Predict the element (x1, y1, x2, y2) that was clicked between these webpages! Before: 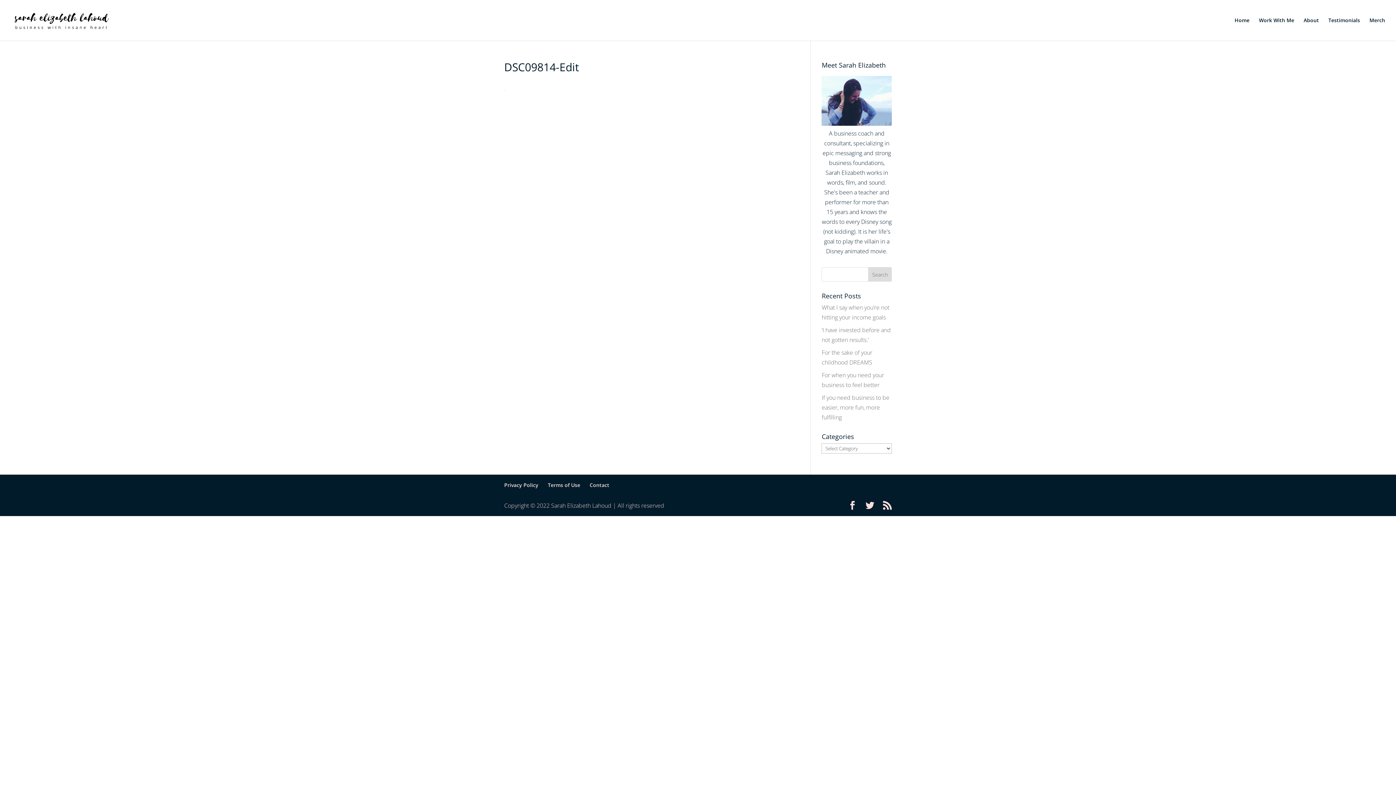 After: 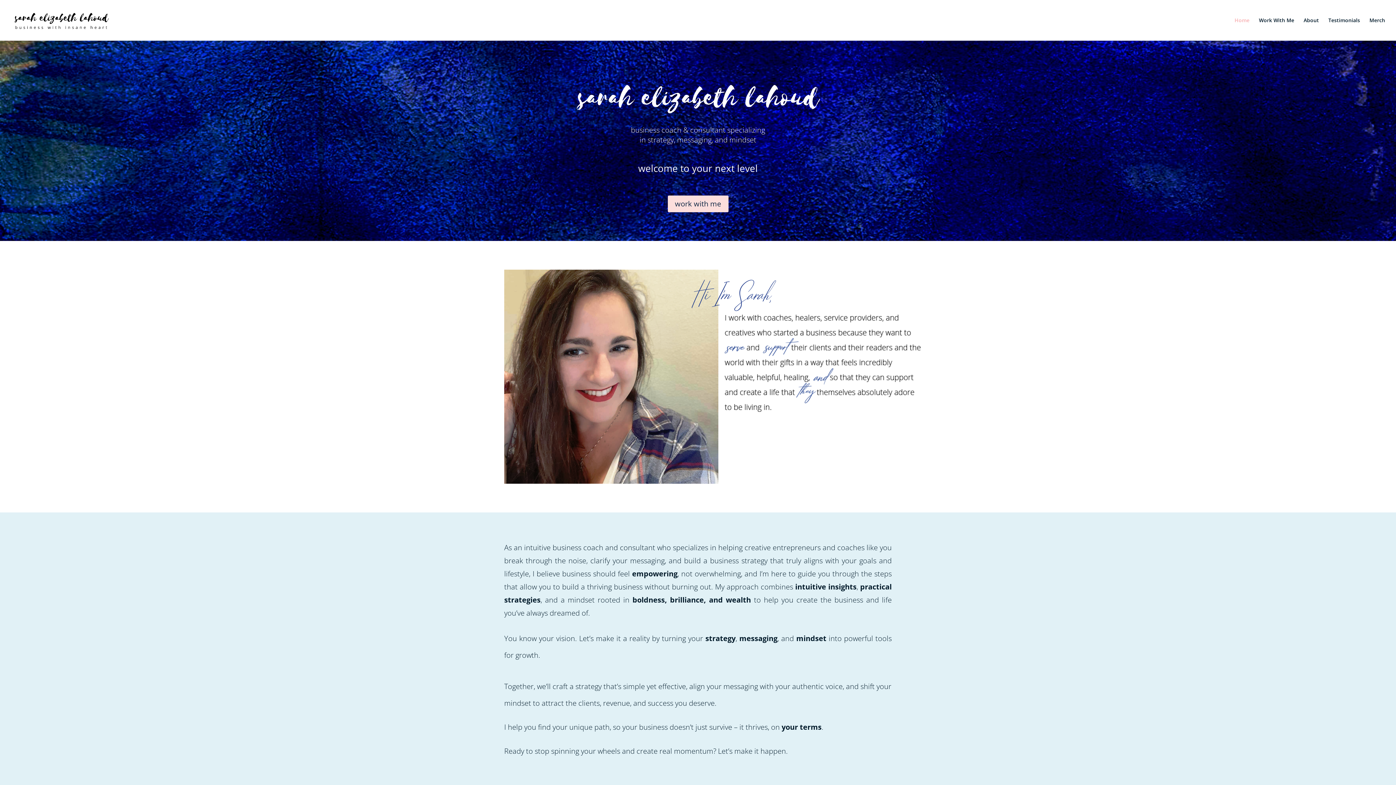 Action: label: Home bbox: (1234, 17, 1249, 40)